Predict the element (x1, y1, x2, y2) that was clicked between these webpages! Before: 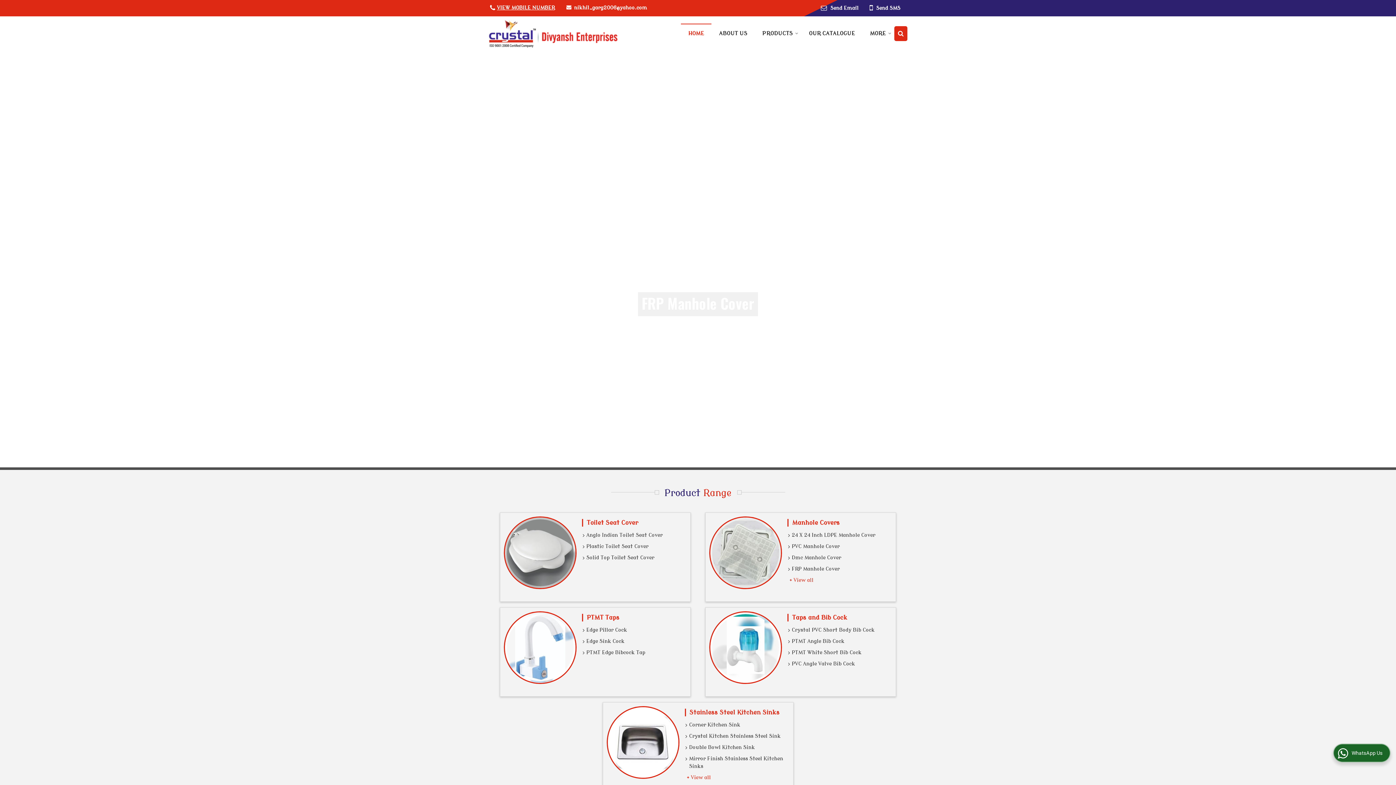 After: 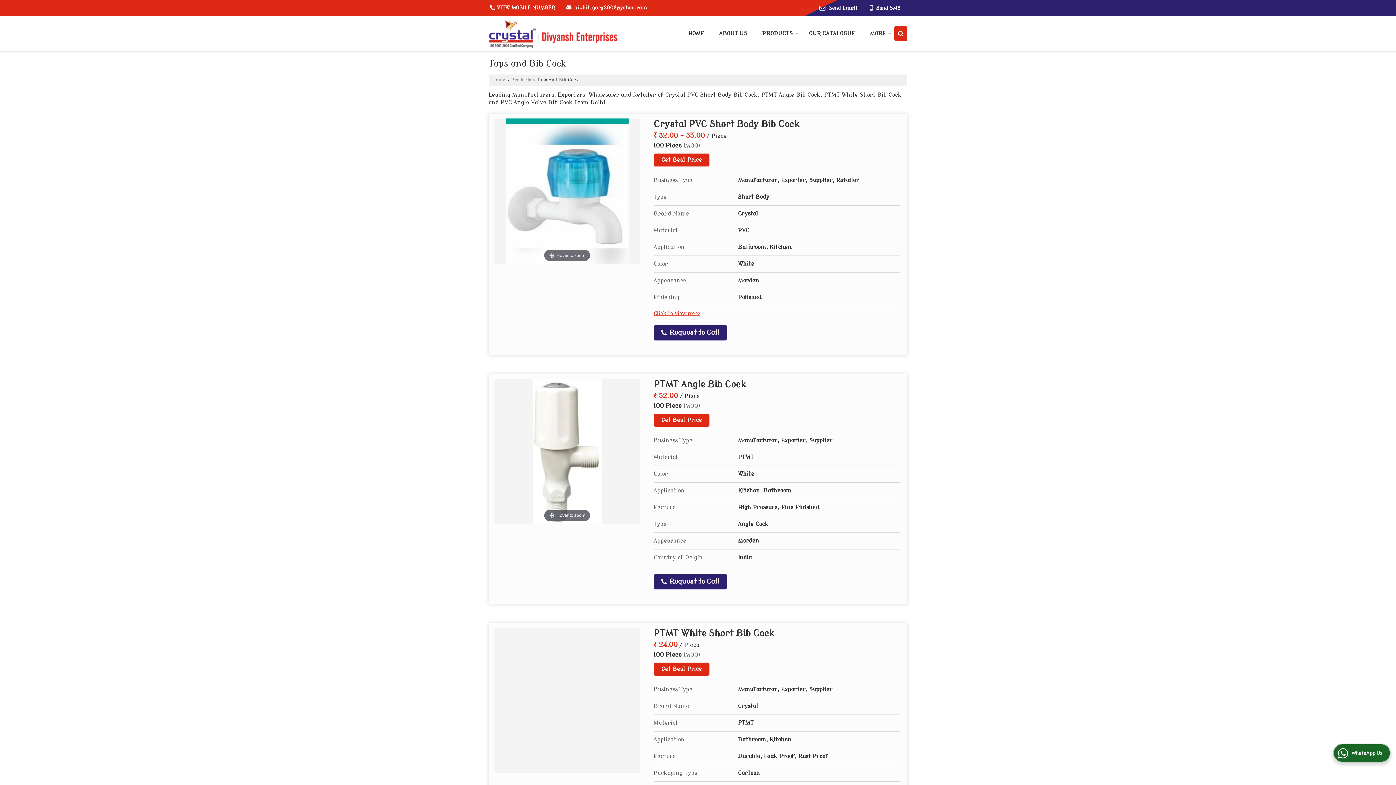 Action: bbox: (712, 614, 779, 681)